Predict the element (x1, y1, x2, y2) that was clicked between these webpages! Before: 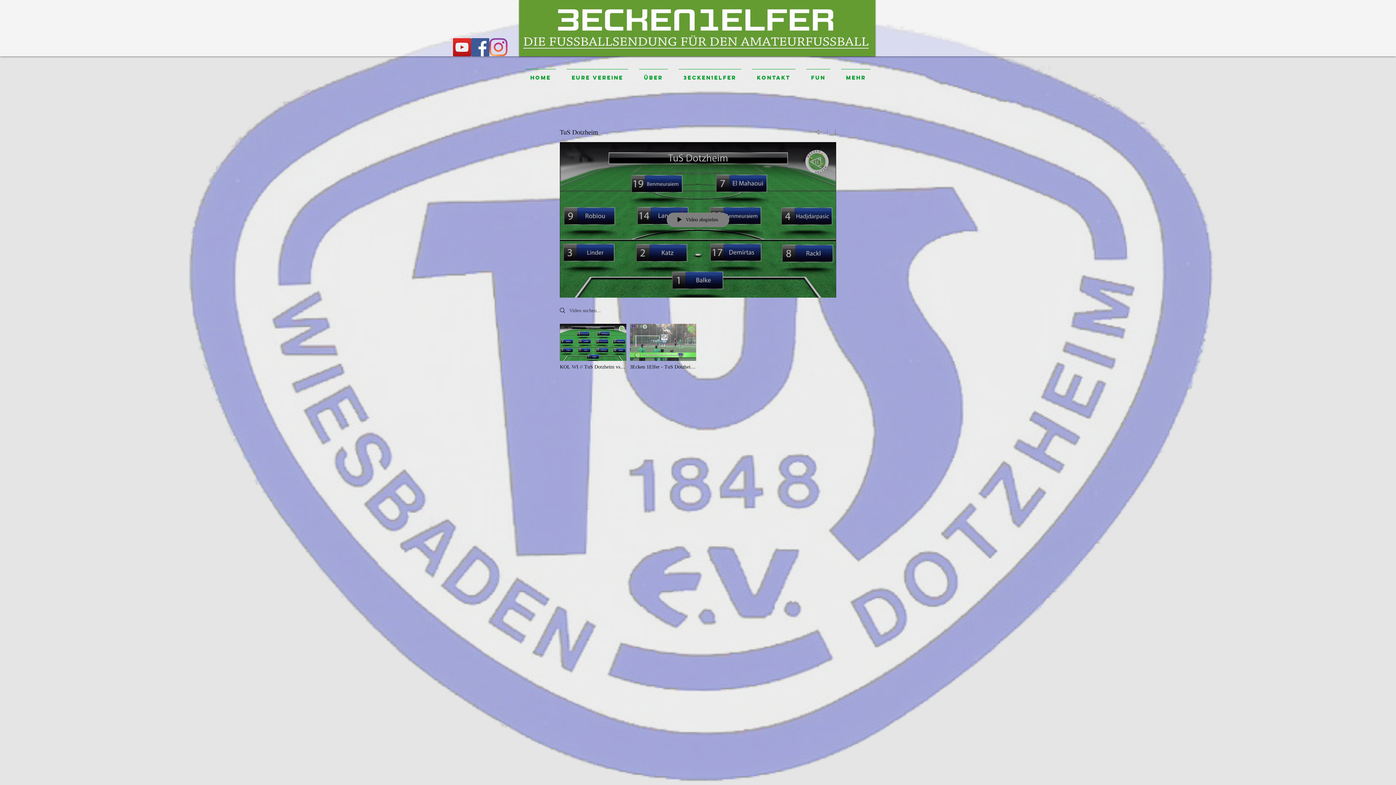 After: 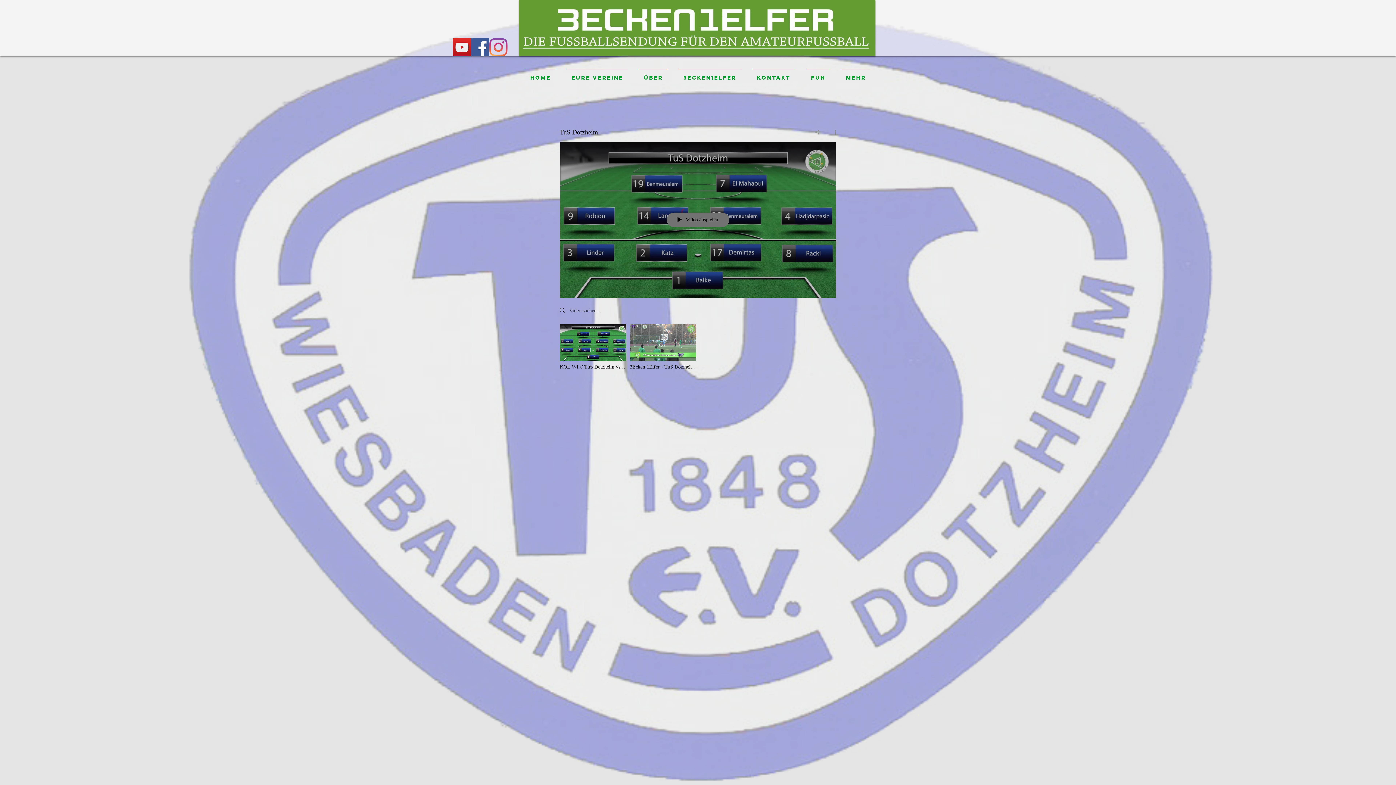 Action: bbox: (666, 212, 729, 227) label: Video abspielen